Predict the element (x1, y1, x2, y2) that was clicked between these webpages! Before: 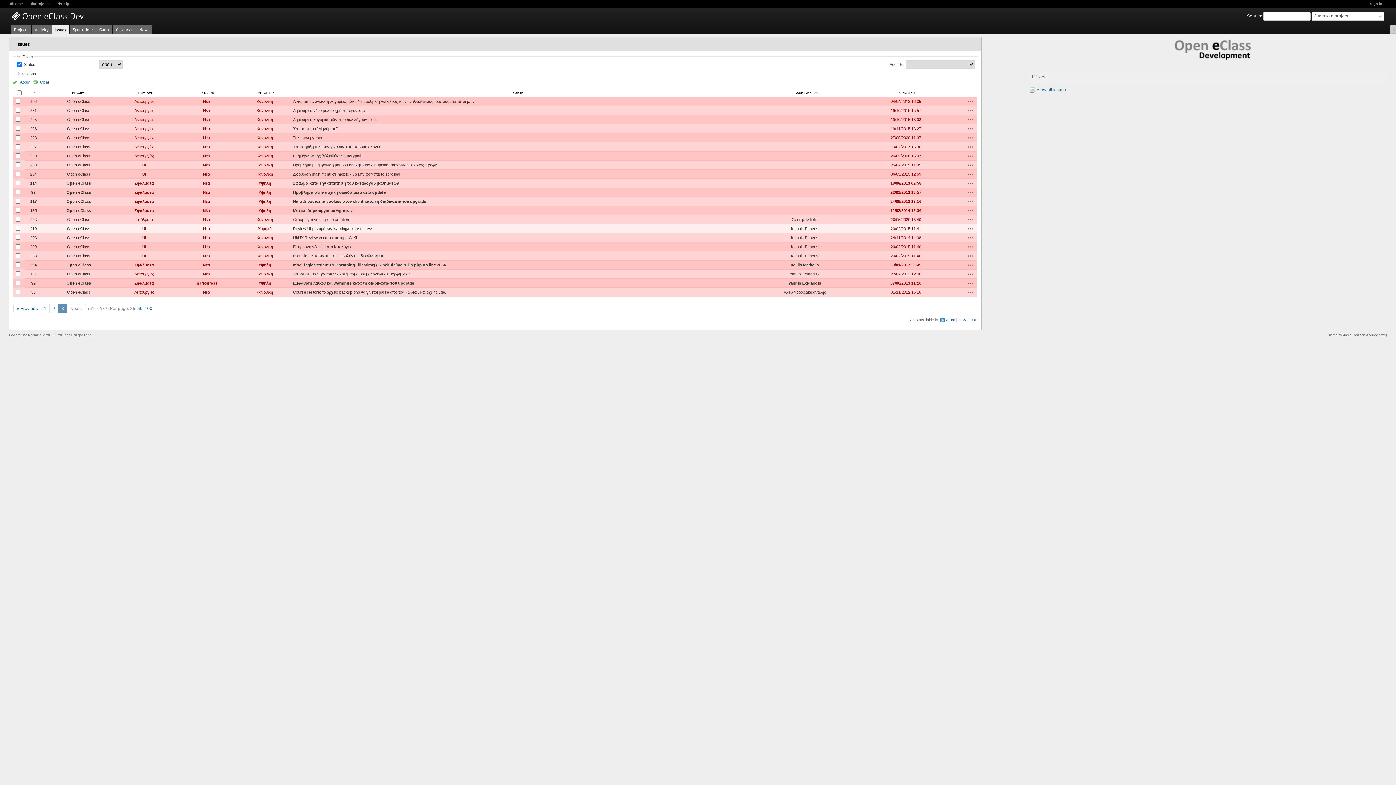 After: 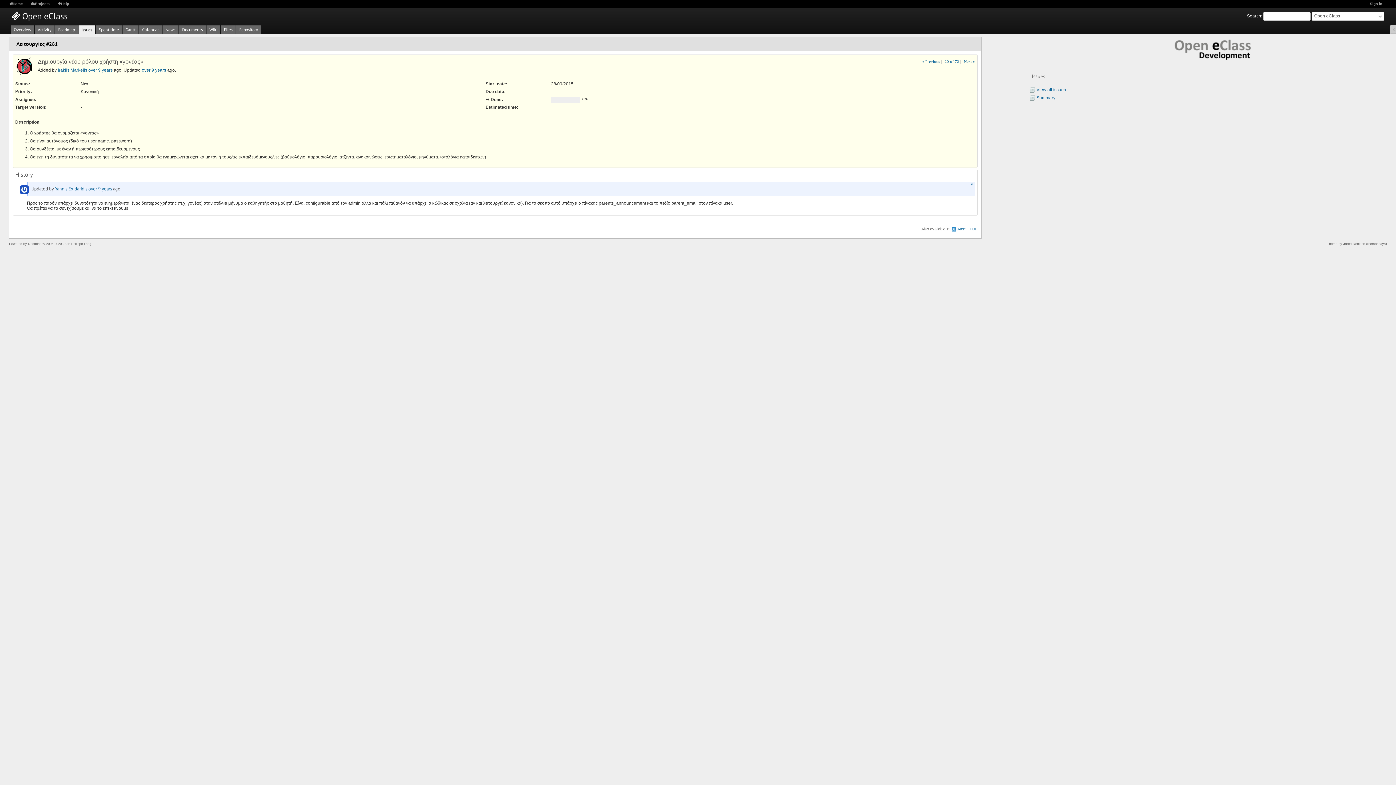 Action: label: Δημιουργία νέου ρόλου χρήστη «γονέας» bbox: (293, 108, 365, 112)